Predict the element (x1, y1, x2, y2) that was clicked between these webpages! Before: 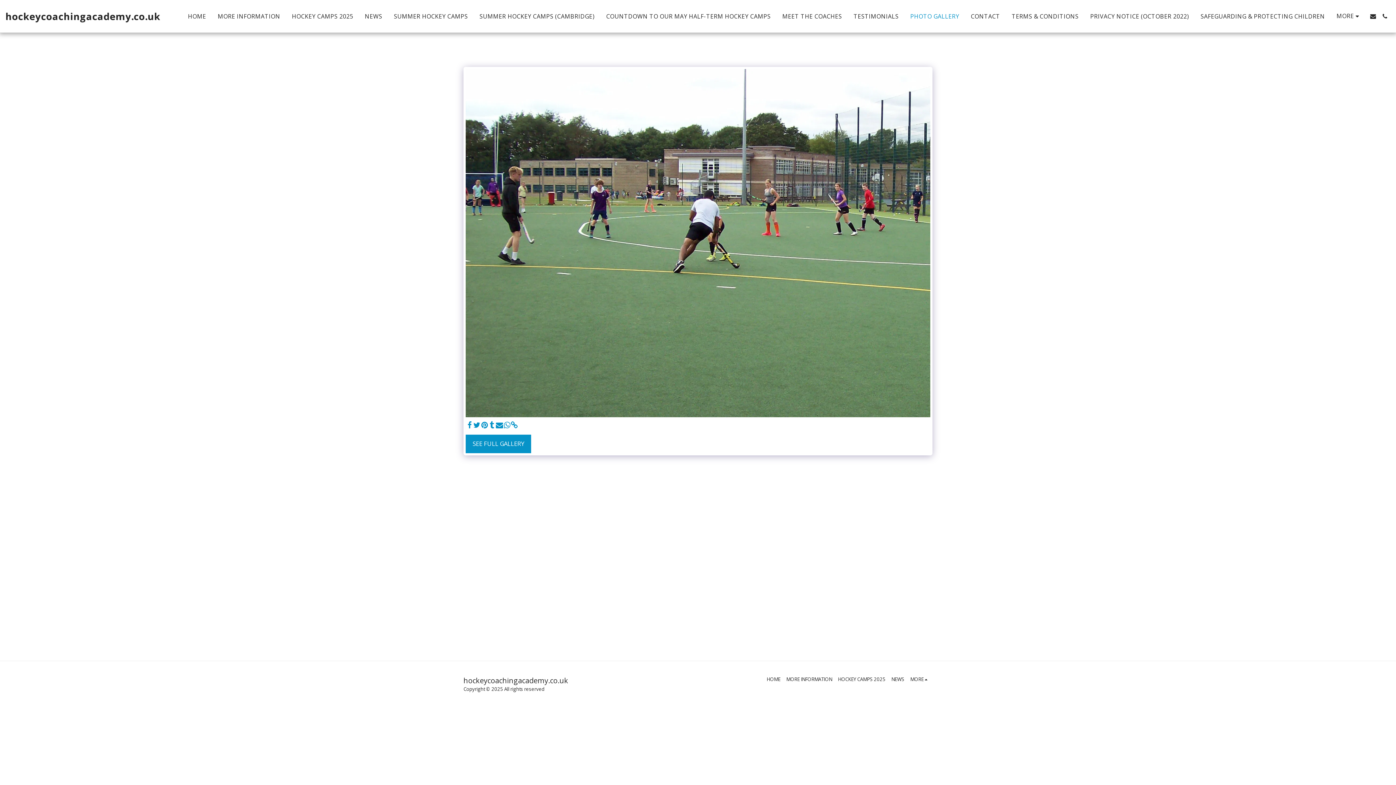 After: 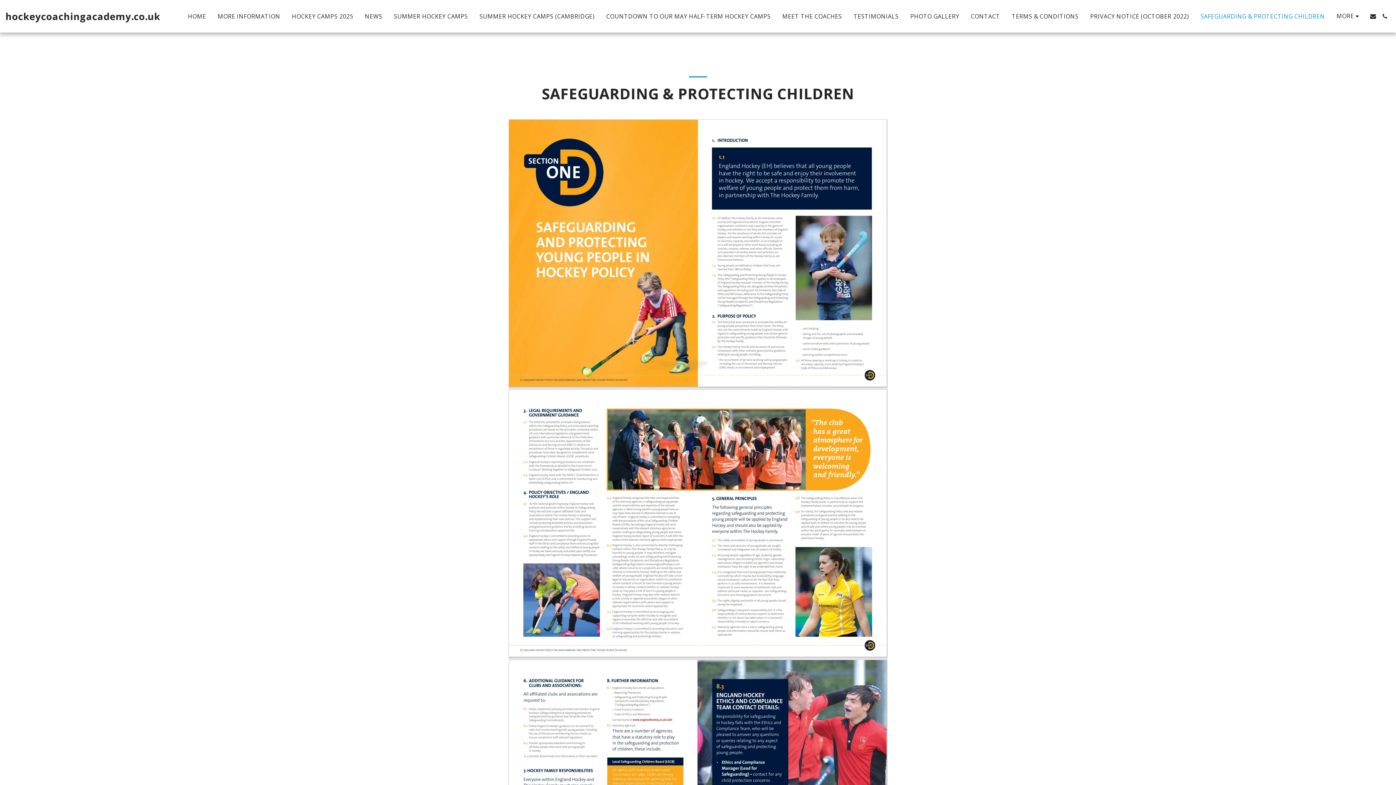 Action: bbox: (1195, 10, 1330, 22) label: SAFEGUARDING & PROTECTING CHILDREN